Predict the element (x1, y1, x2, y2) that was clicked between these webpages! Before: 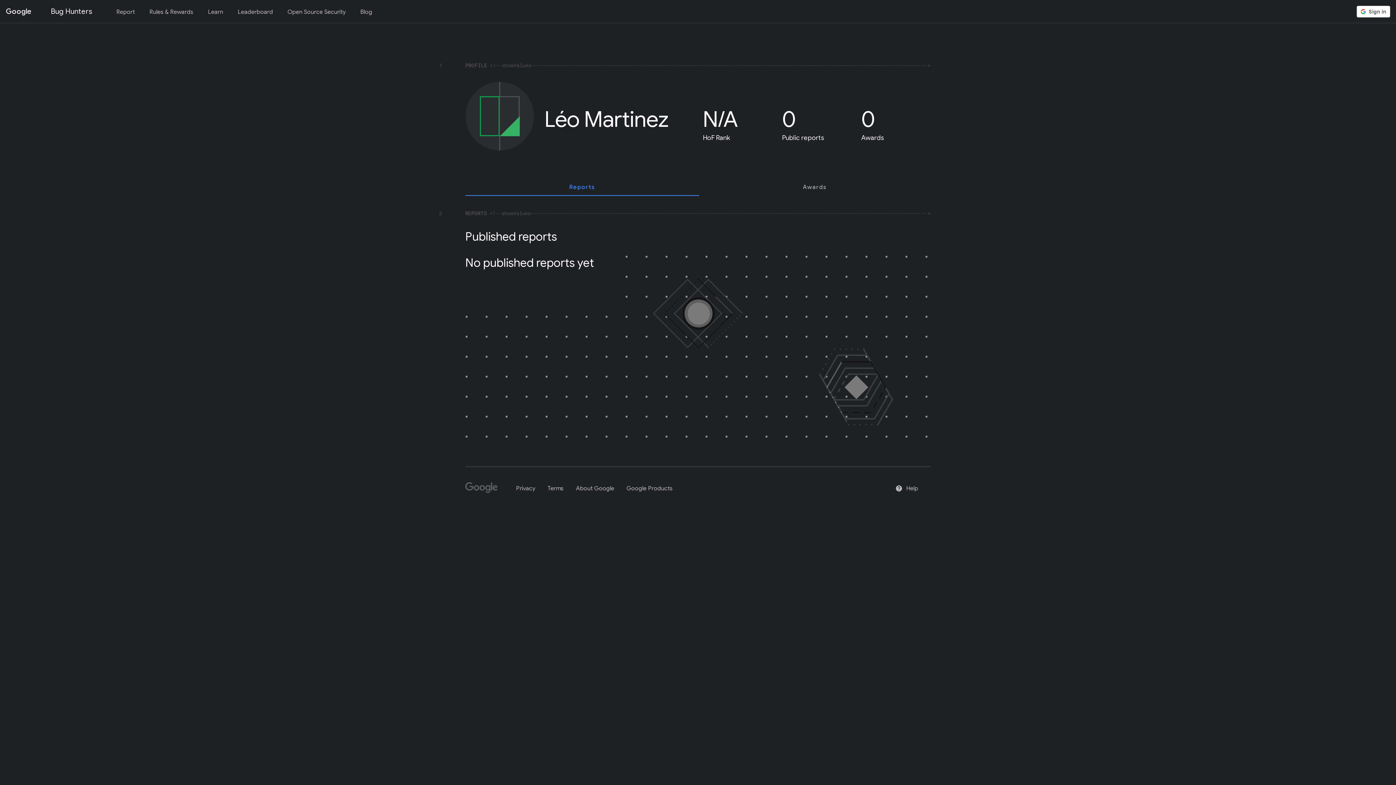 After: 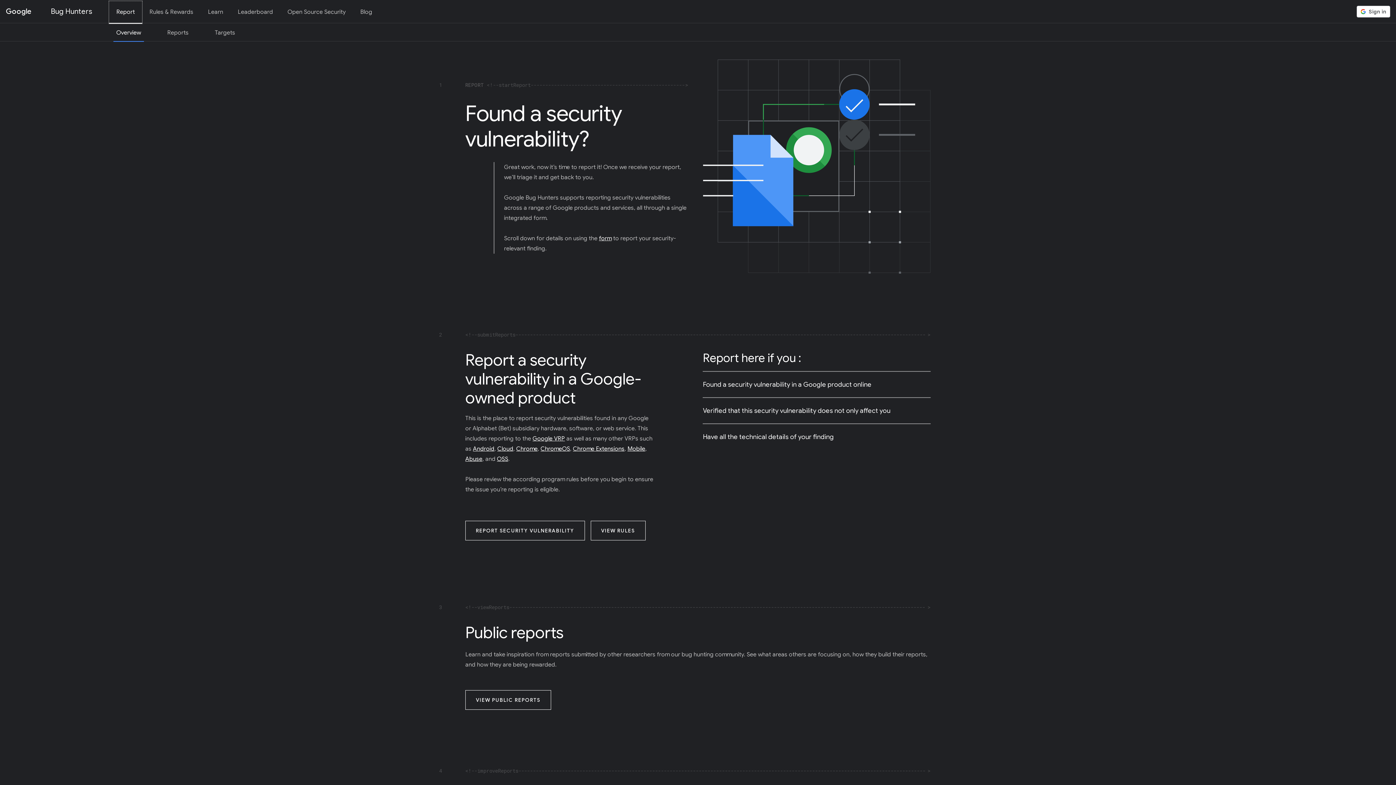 Action: bbox: (109, 0, 142, 22) label: Report